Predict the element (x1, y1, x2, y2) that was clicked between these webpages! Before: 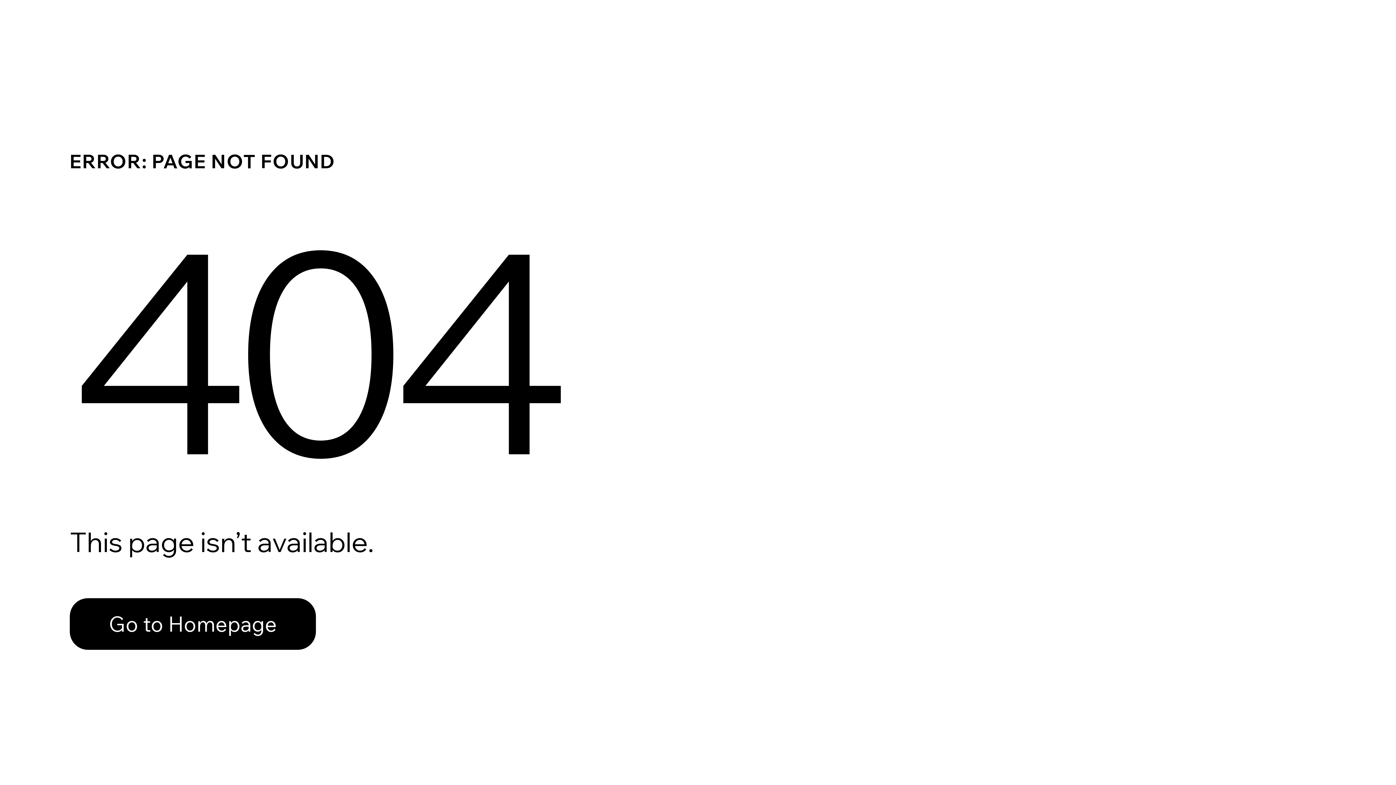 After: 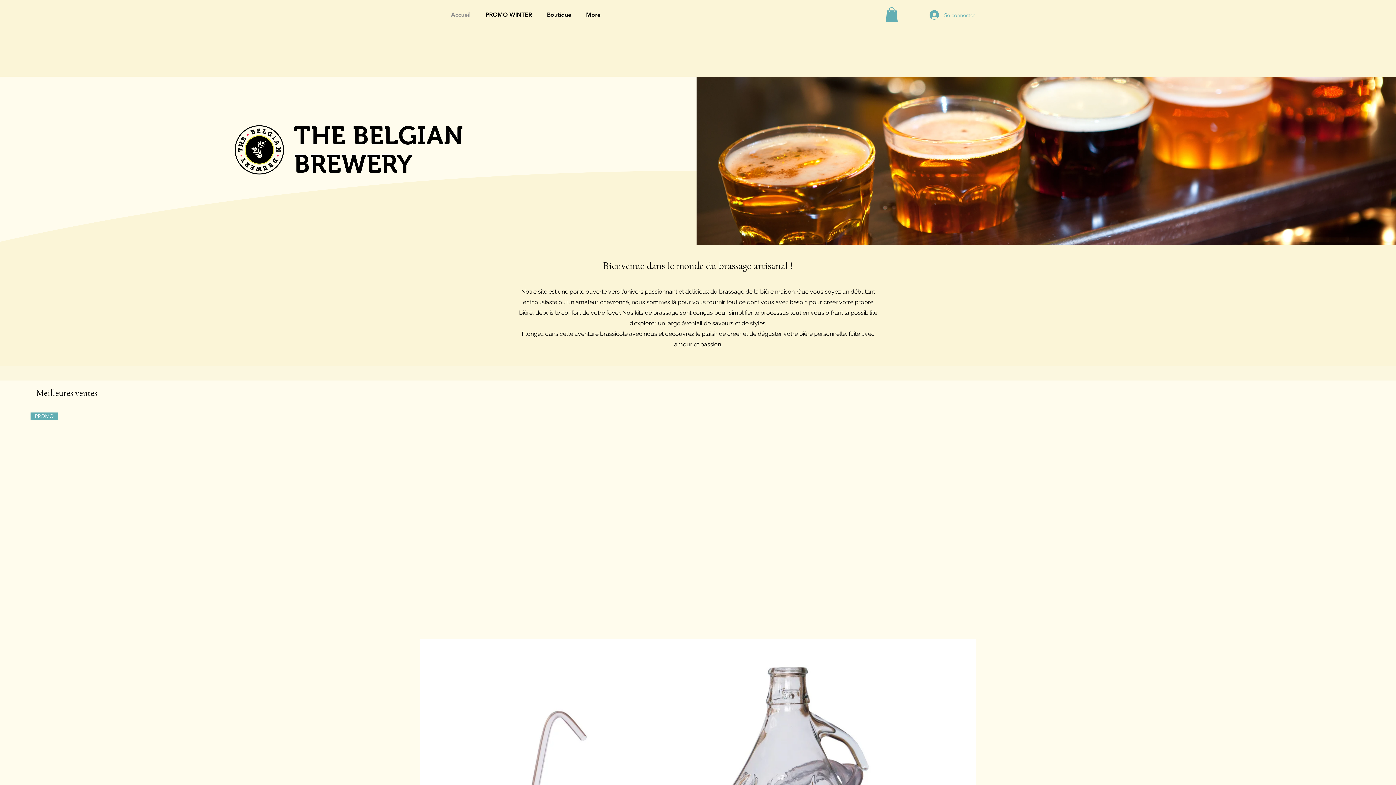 Action: bbox: (69, 598, 316, 650) label: Go to Homepage